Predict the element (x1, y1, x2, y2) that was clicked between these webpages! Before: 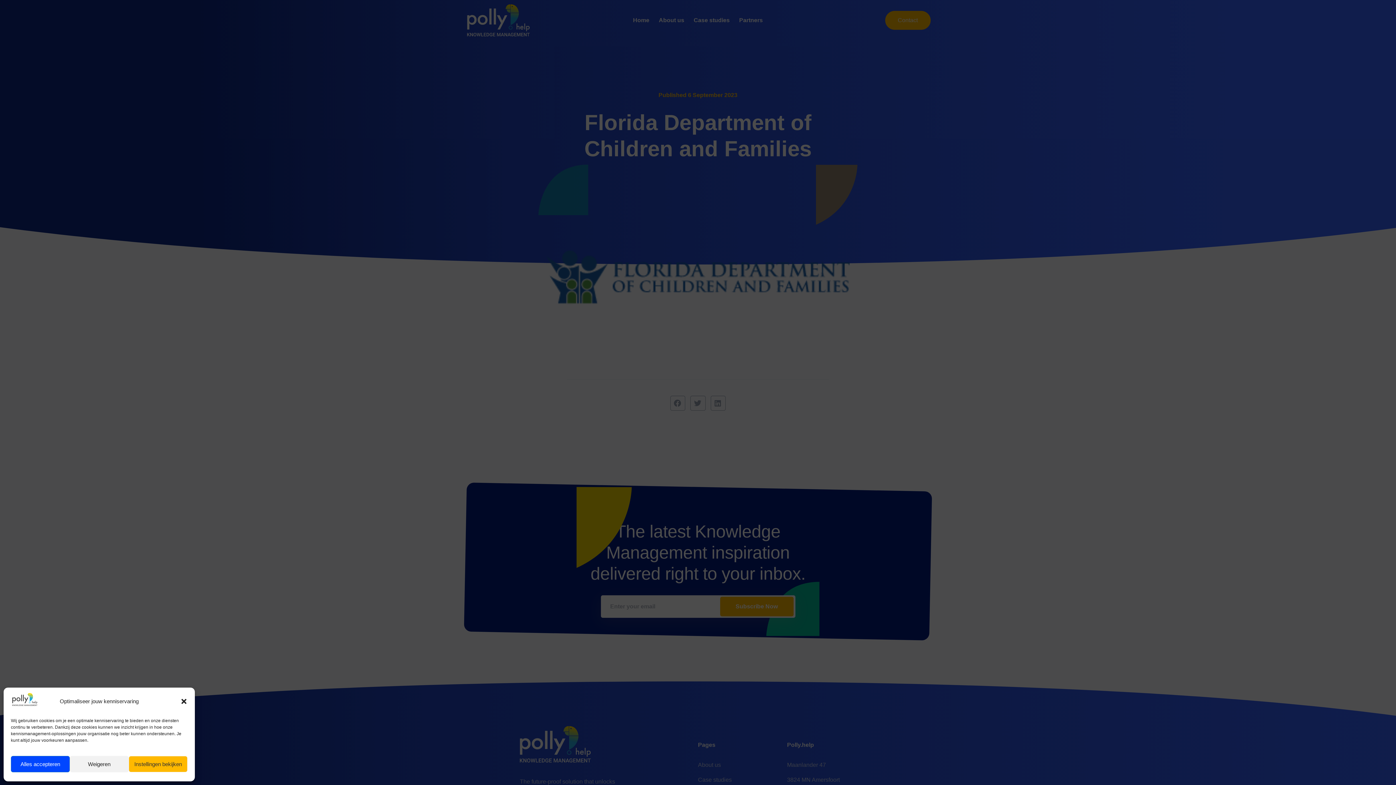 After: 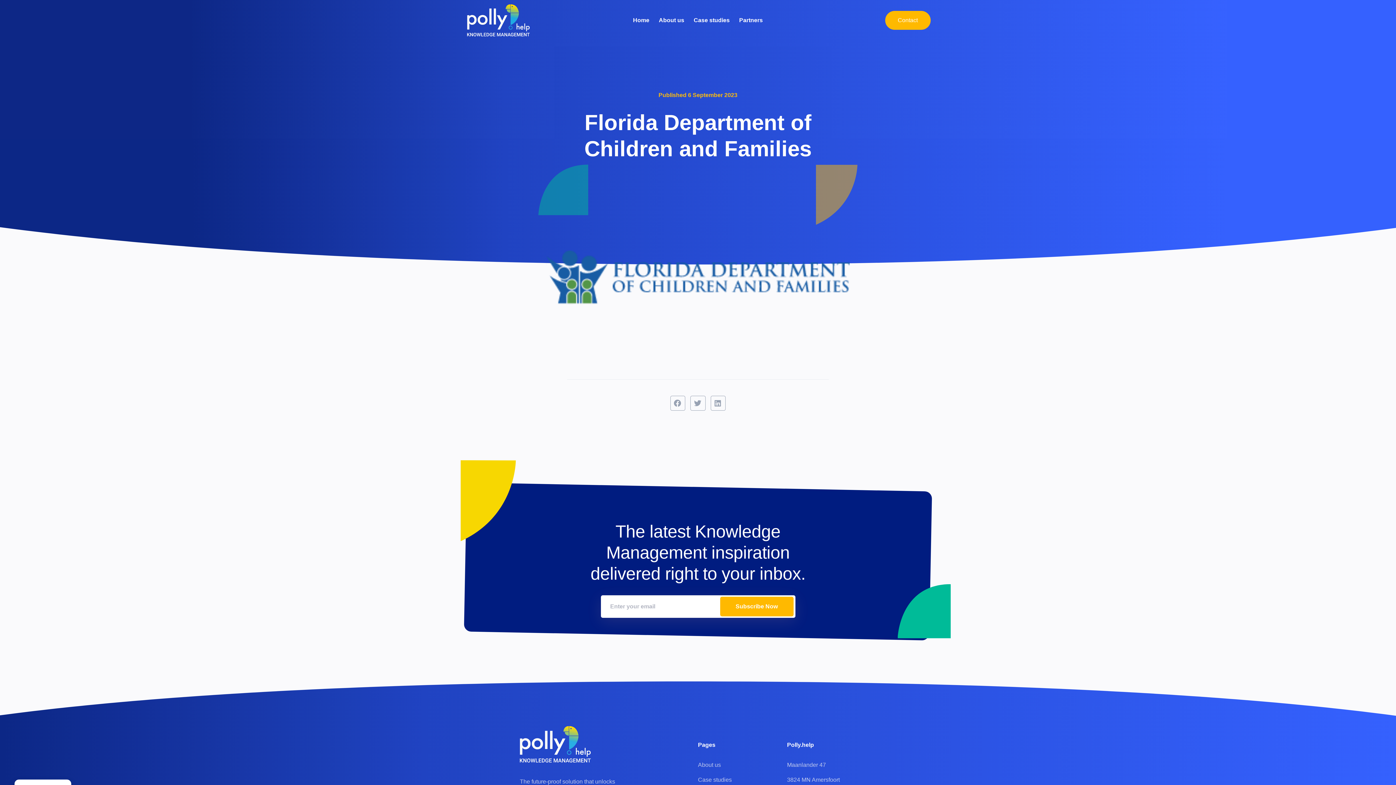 Action: bbox: (180, 698, 187, 705) label: Close dialog